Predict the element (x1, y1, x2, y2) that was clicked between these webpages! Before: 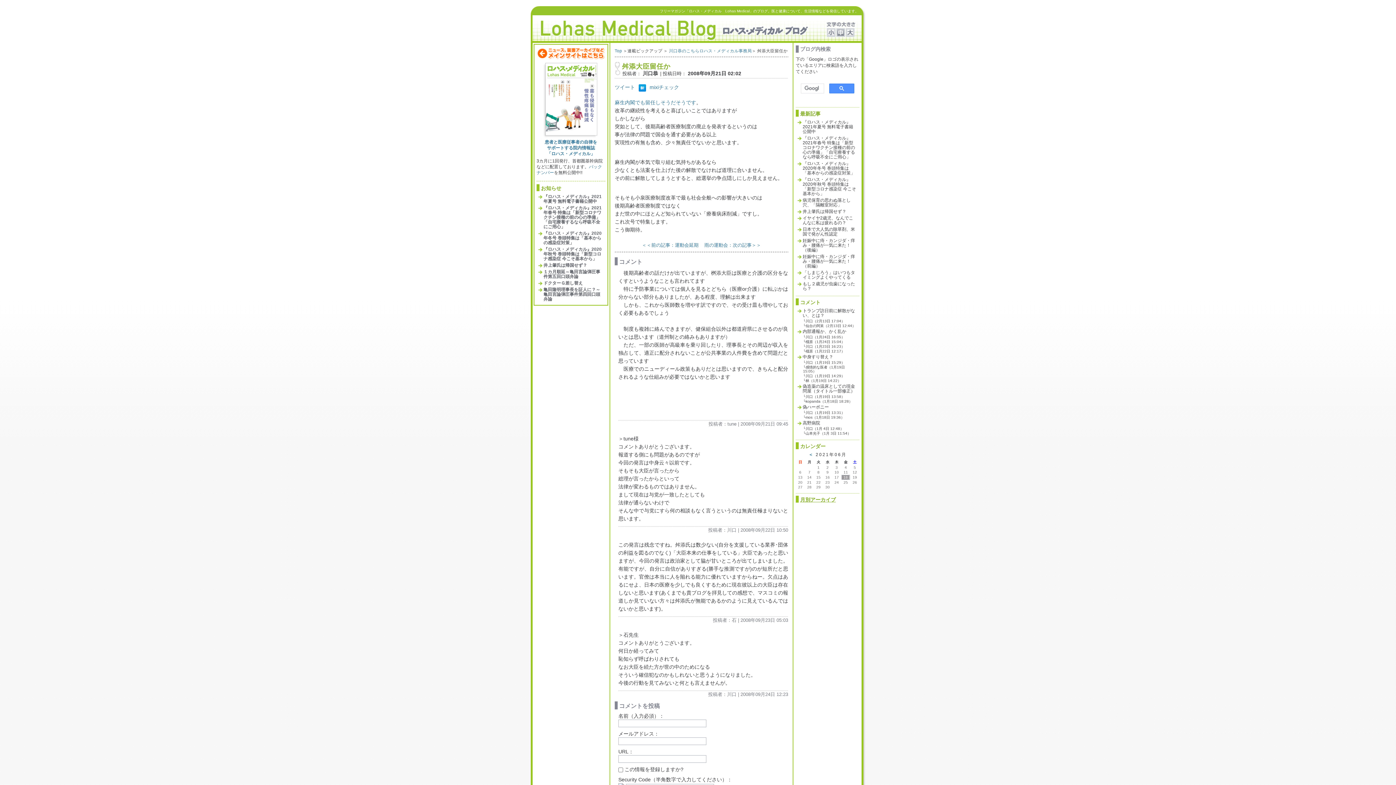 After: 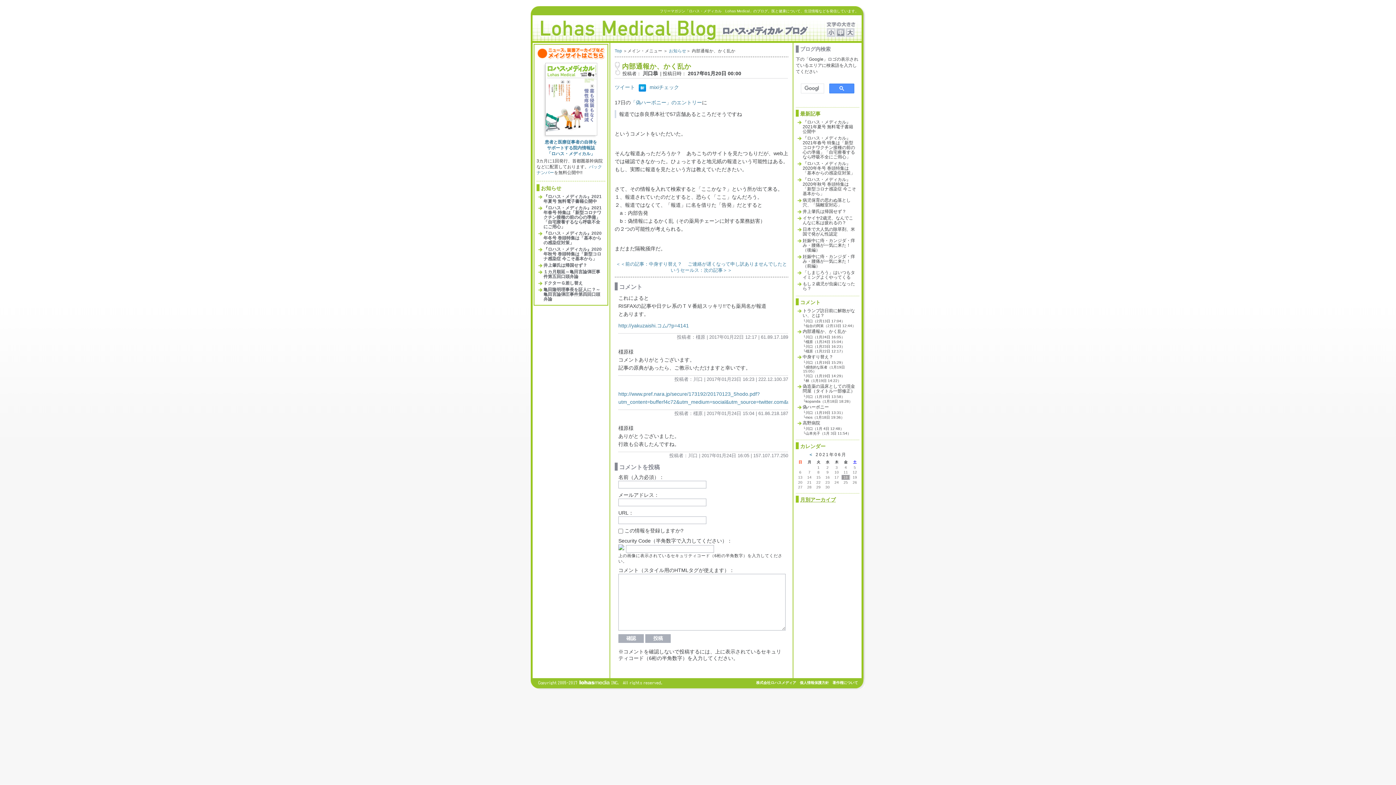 Action: label: 内部通報か、かく乱か bbox: (796, 329, 858, 334)